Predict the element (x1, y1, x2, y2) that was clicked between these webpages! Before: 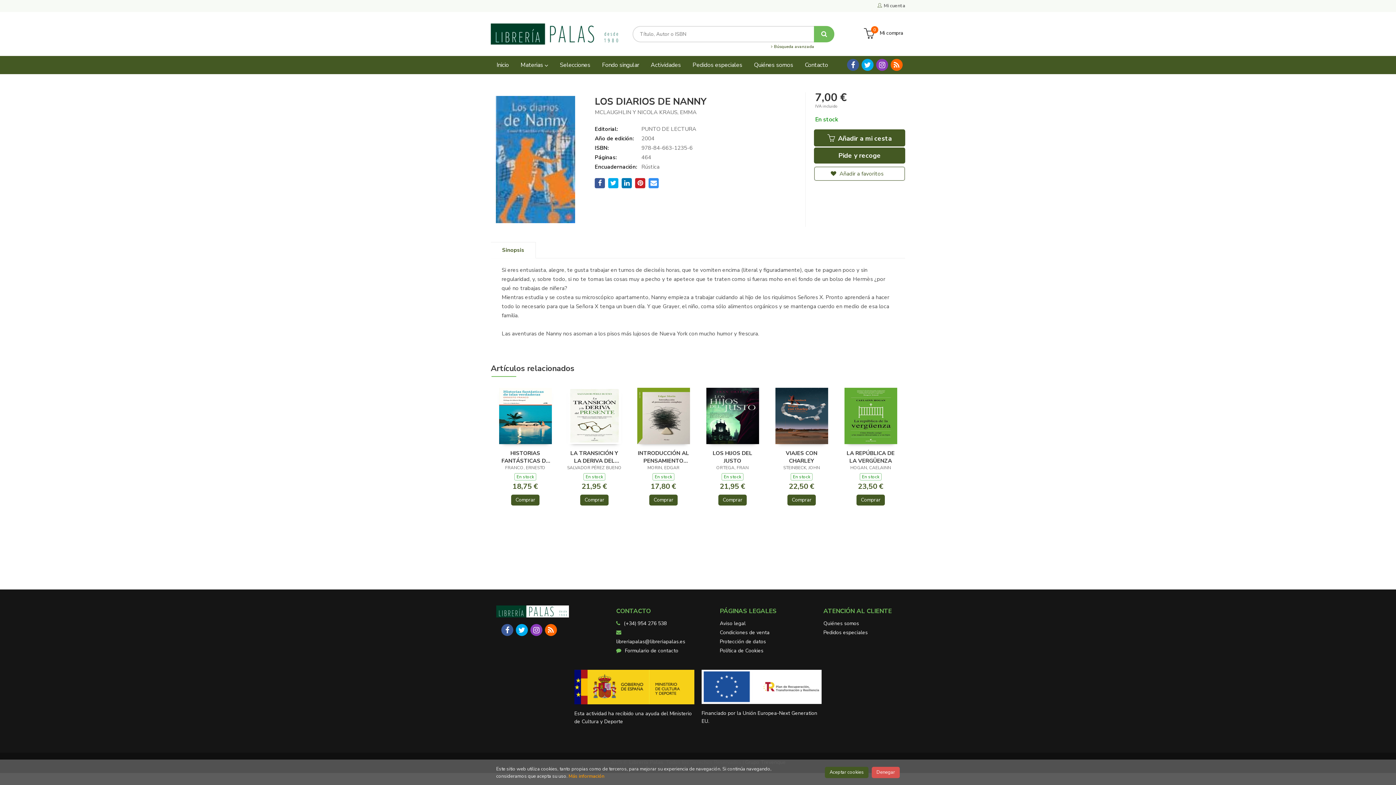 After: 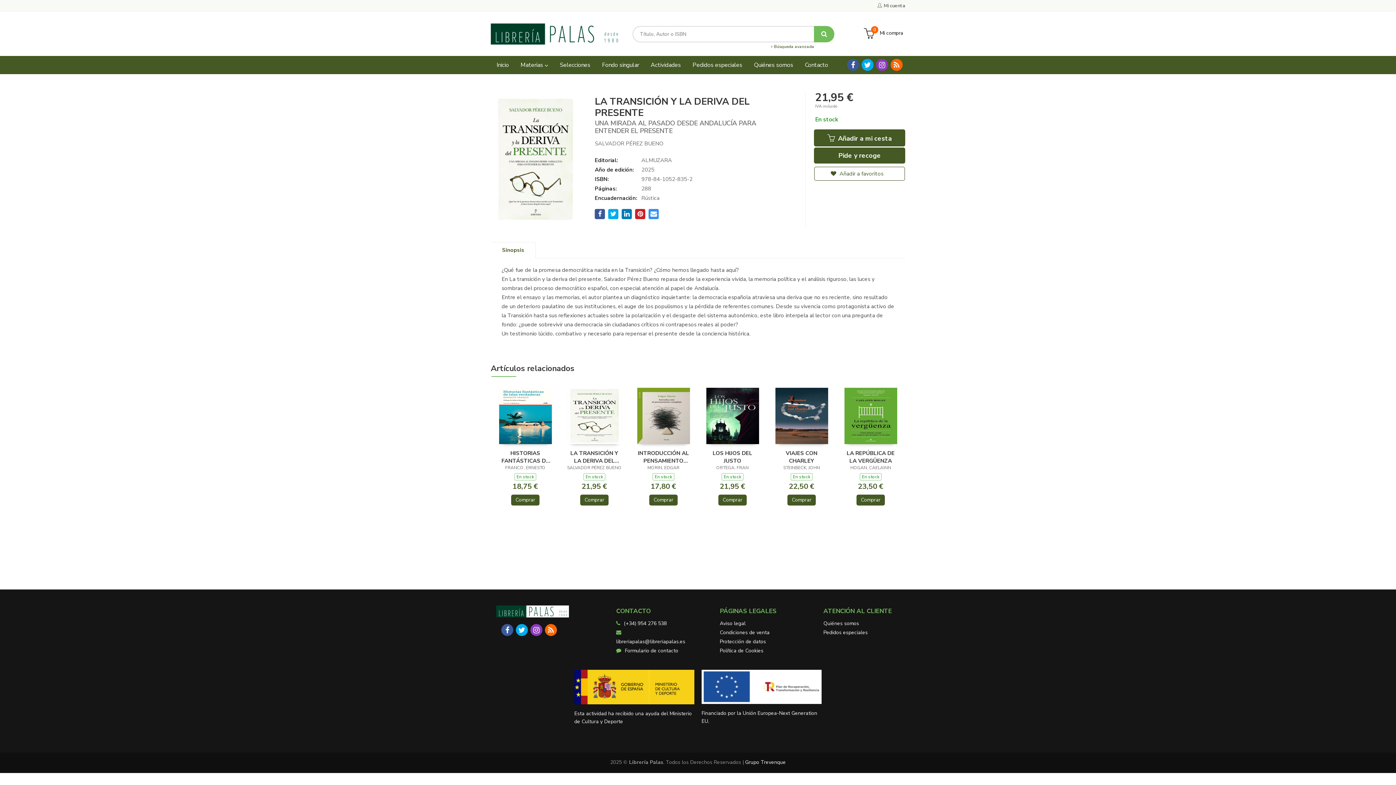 Action: bbox: (568, 412, 620, 419)